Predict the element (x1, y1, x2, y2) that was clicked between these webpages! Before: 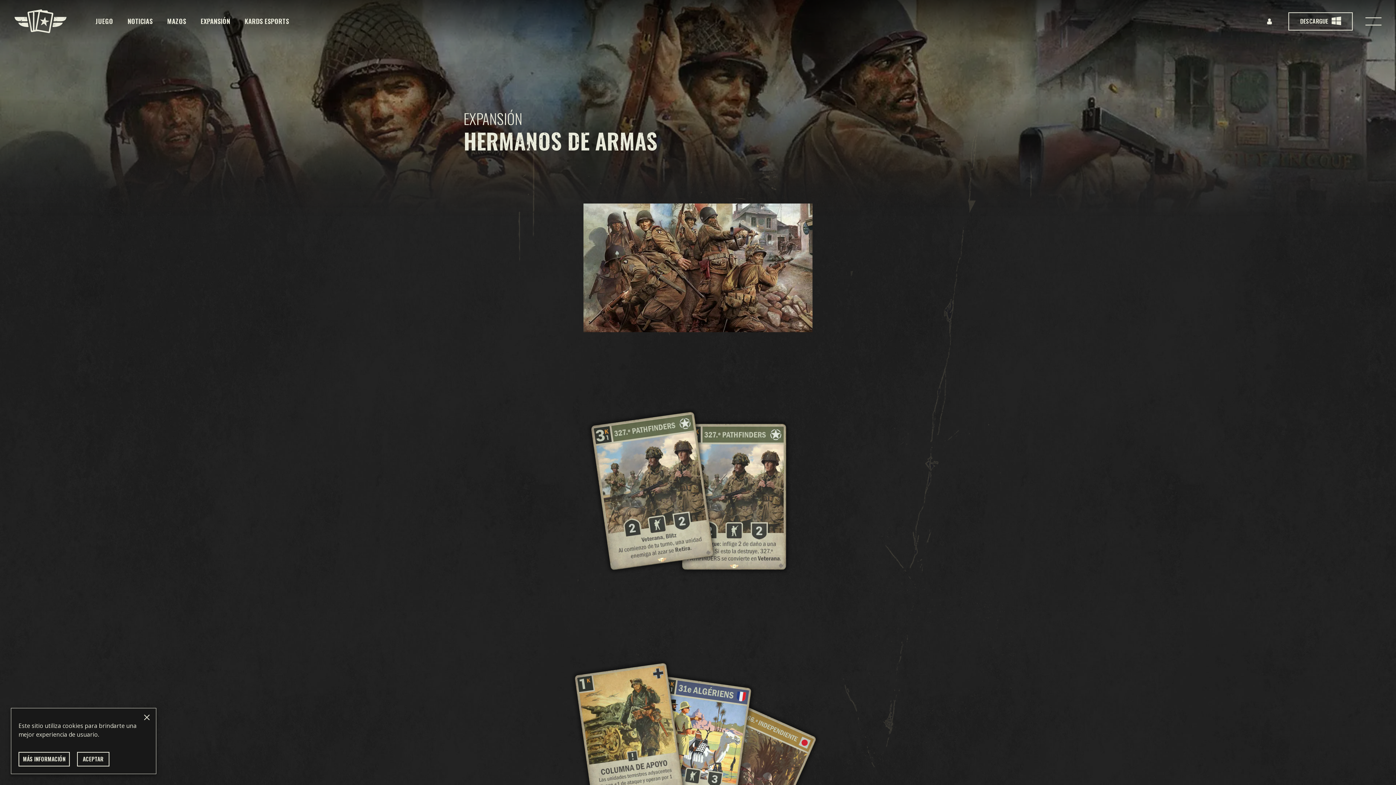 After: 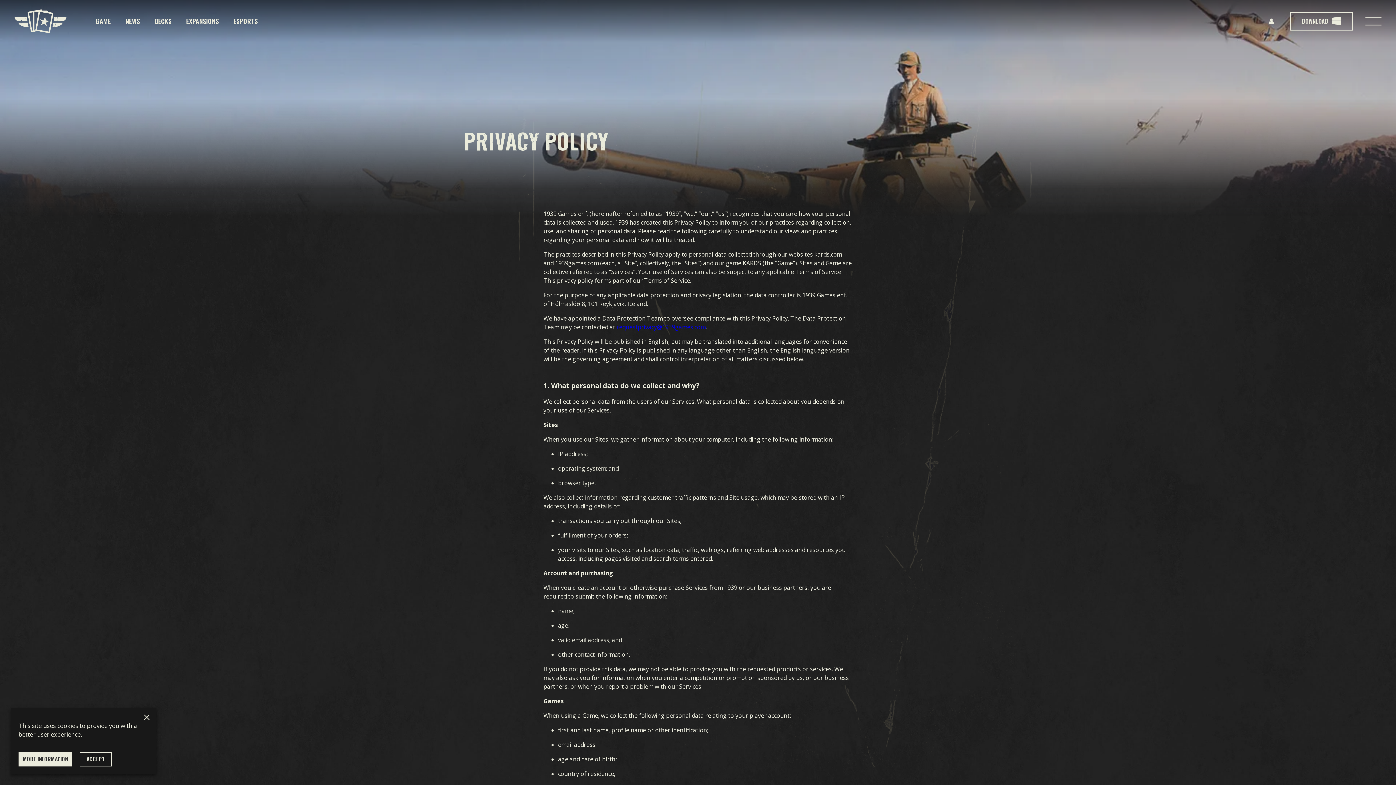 Action: label: MÁS INFORMACIÓN bbox: (18, 752, 69, 766)